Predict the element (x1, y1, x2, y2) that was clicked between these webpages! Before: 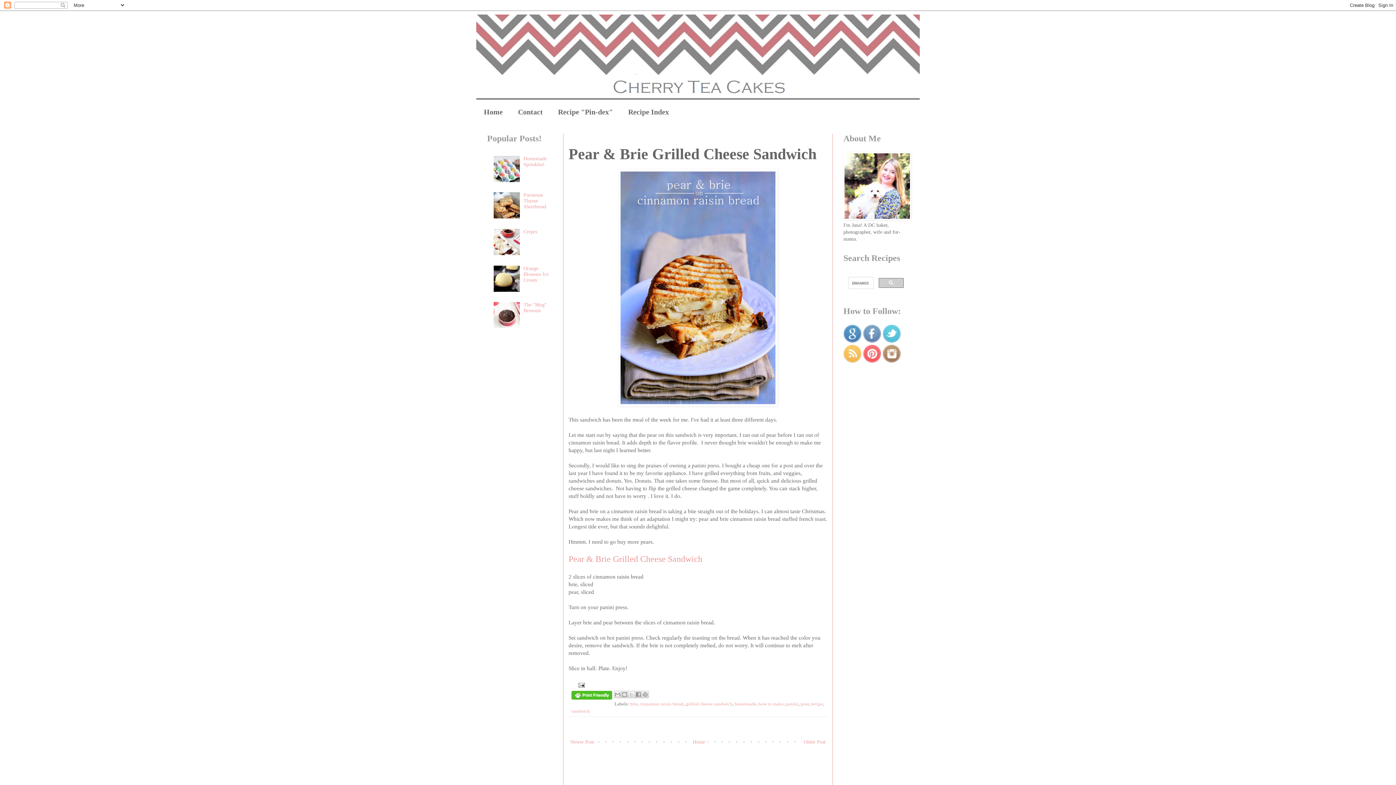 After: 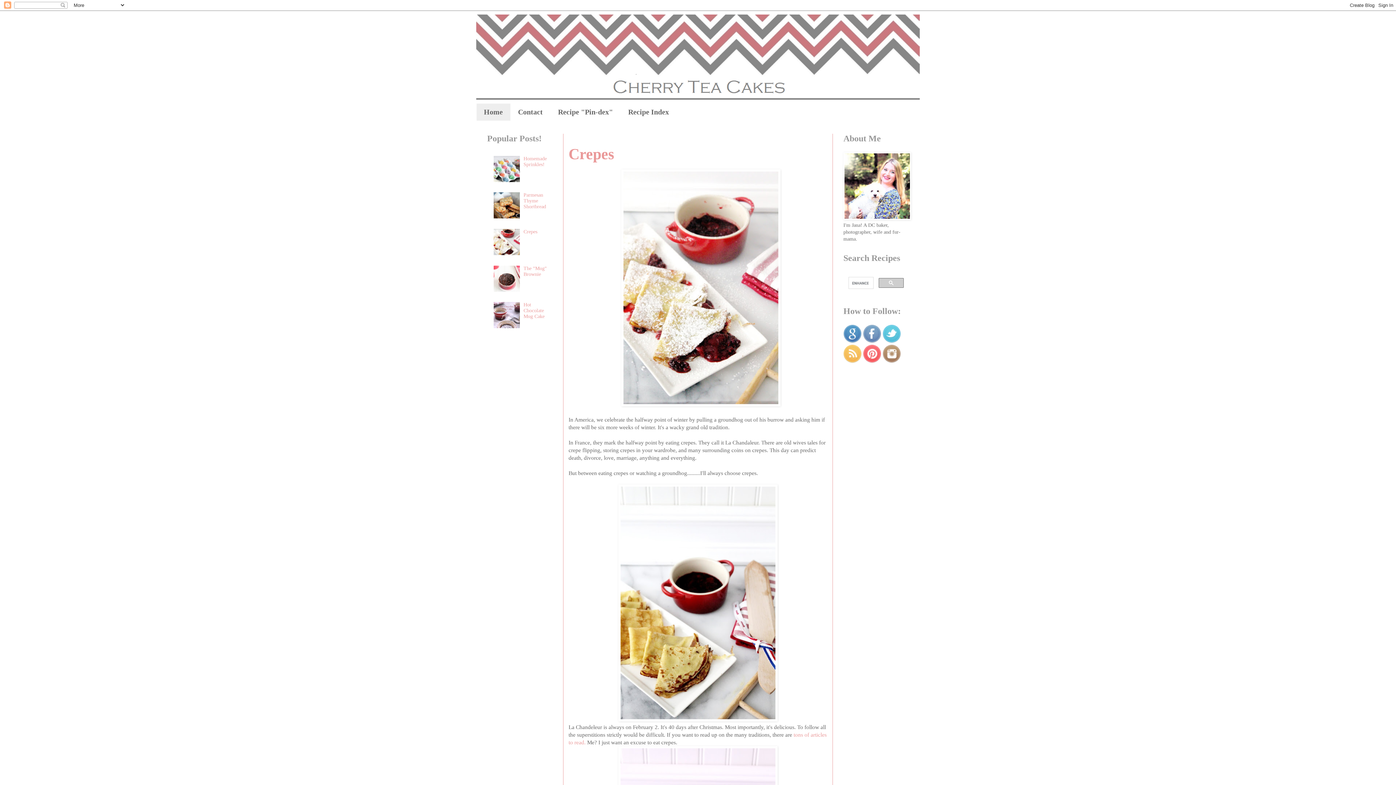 Action: bbox: (476, 14, 920, 103)